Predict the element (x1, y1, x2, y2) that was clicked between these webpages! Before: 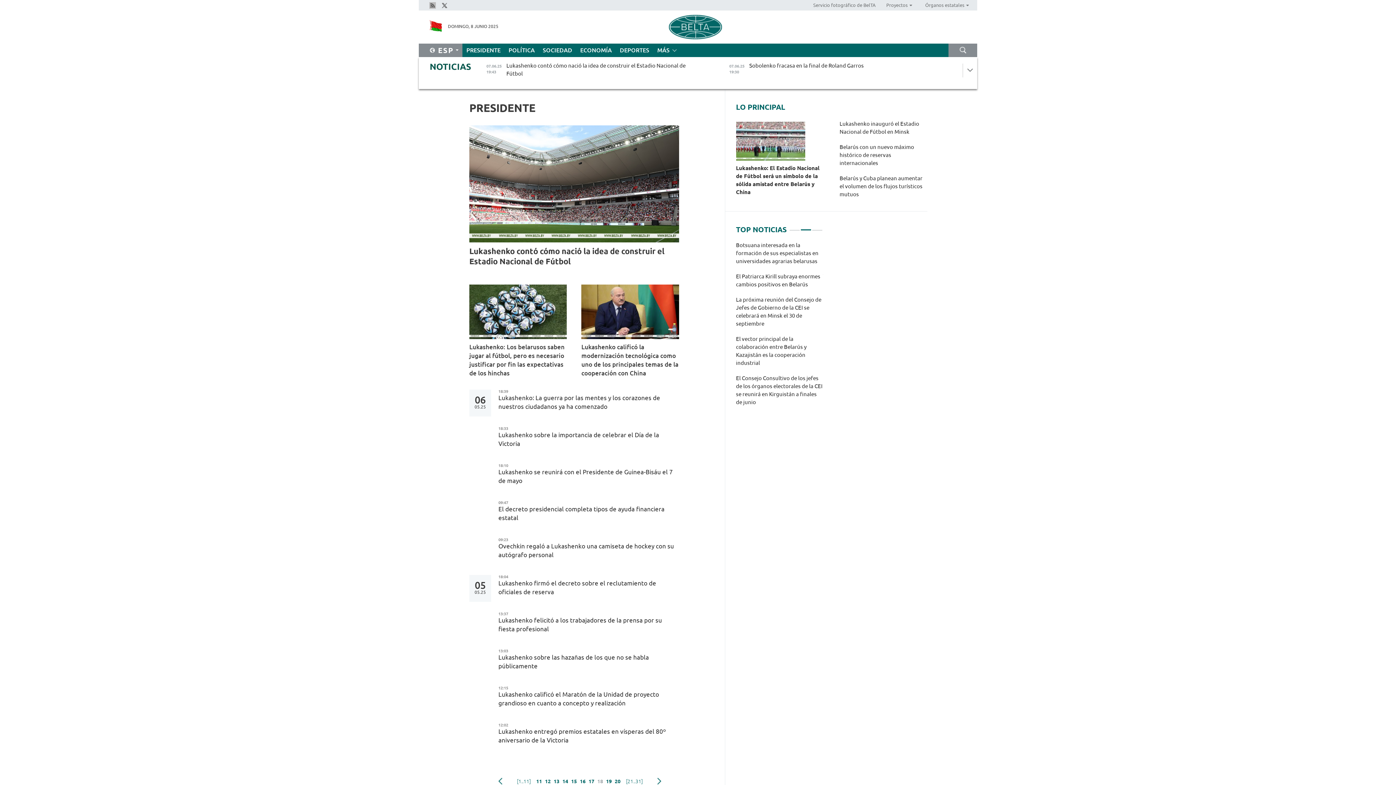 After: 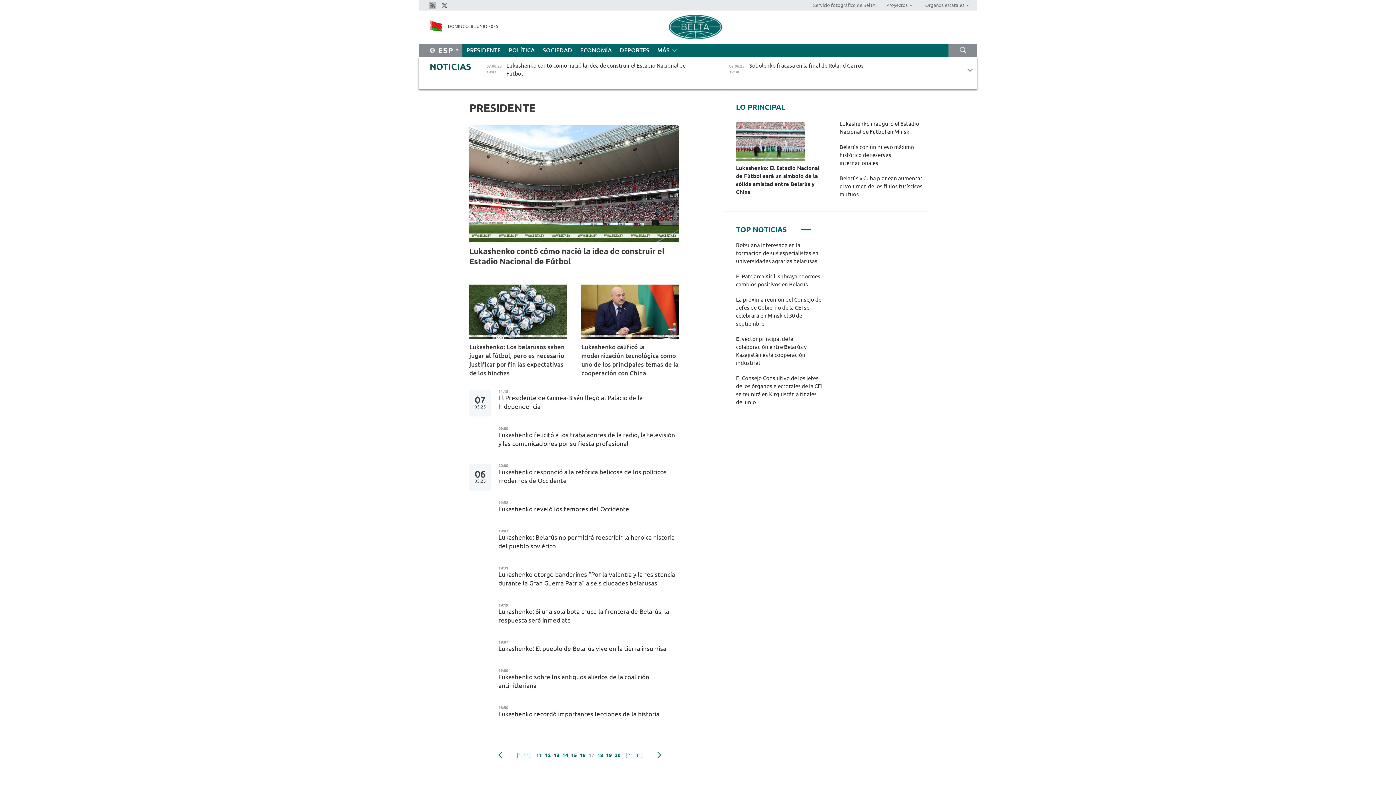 Action: bbox: (498, 776, 502, 787) label: Anterior